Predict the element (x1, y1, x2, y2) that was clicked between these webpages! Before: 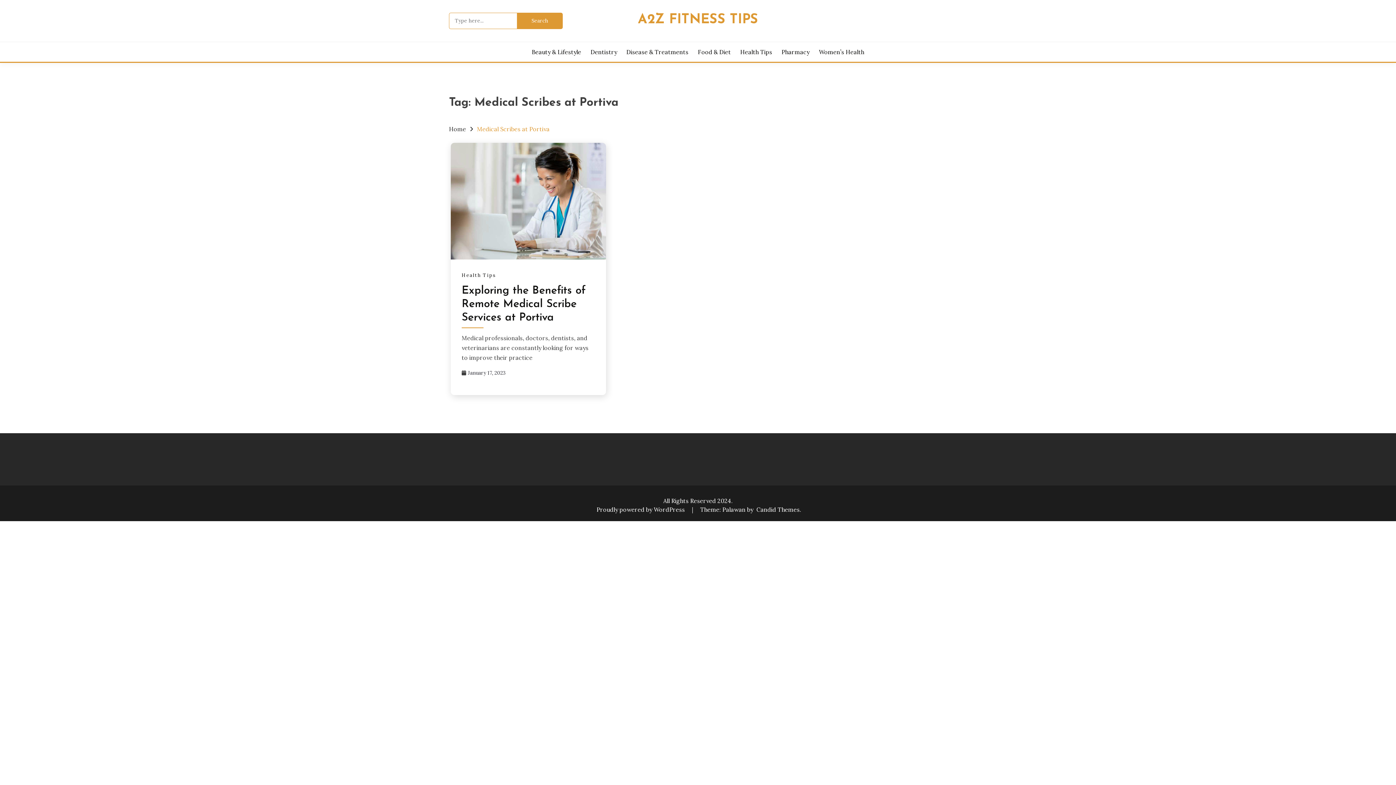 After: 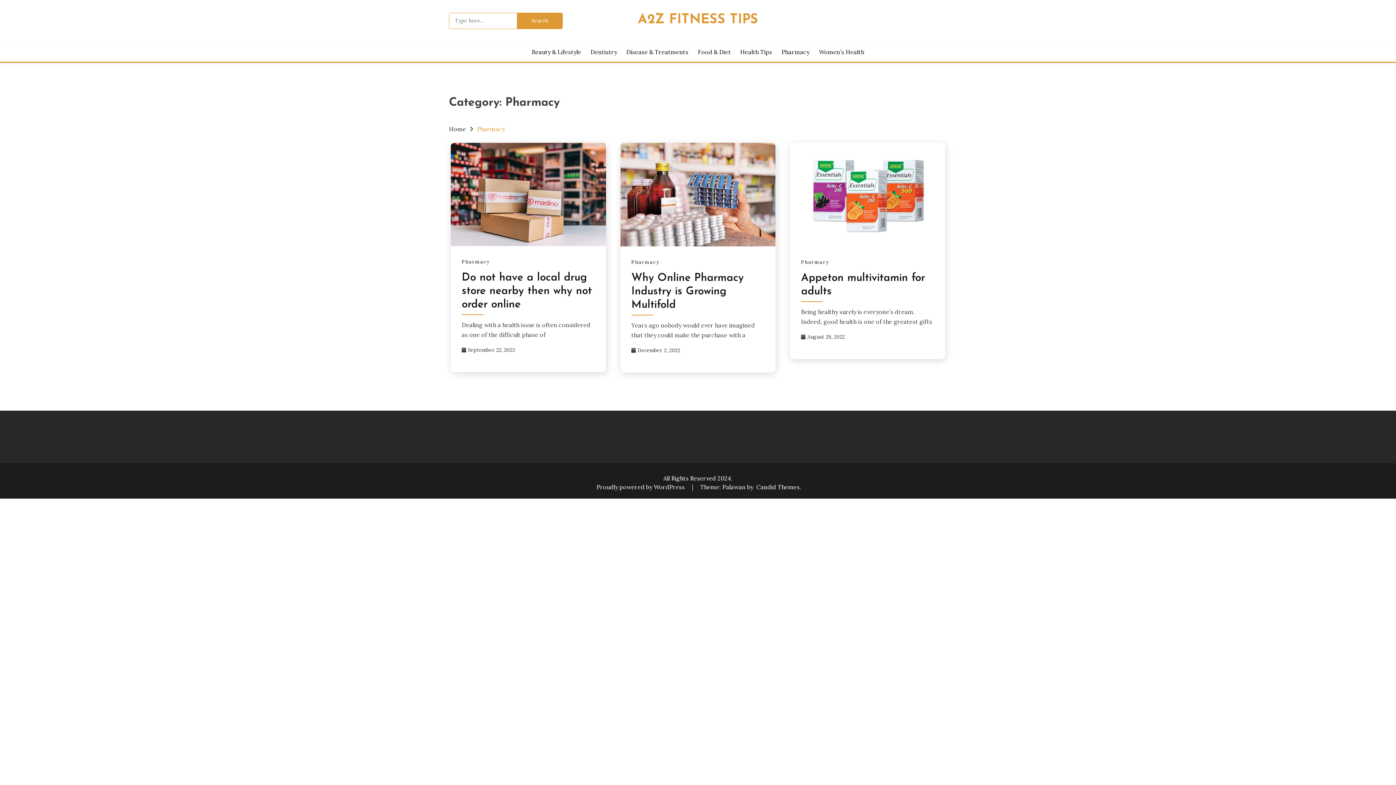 Action: bbox: (781, 47, 809, 56) label: Pharmacy